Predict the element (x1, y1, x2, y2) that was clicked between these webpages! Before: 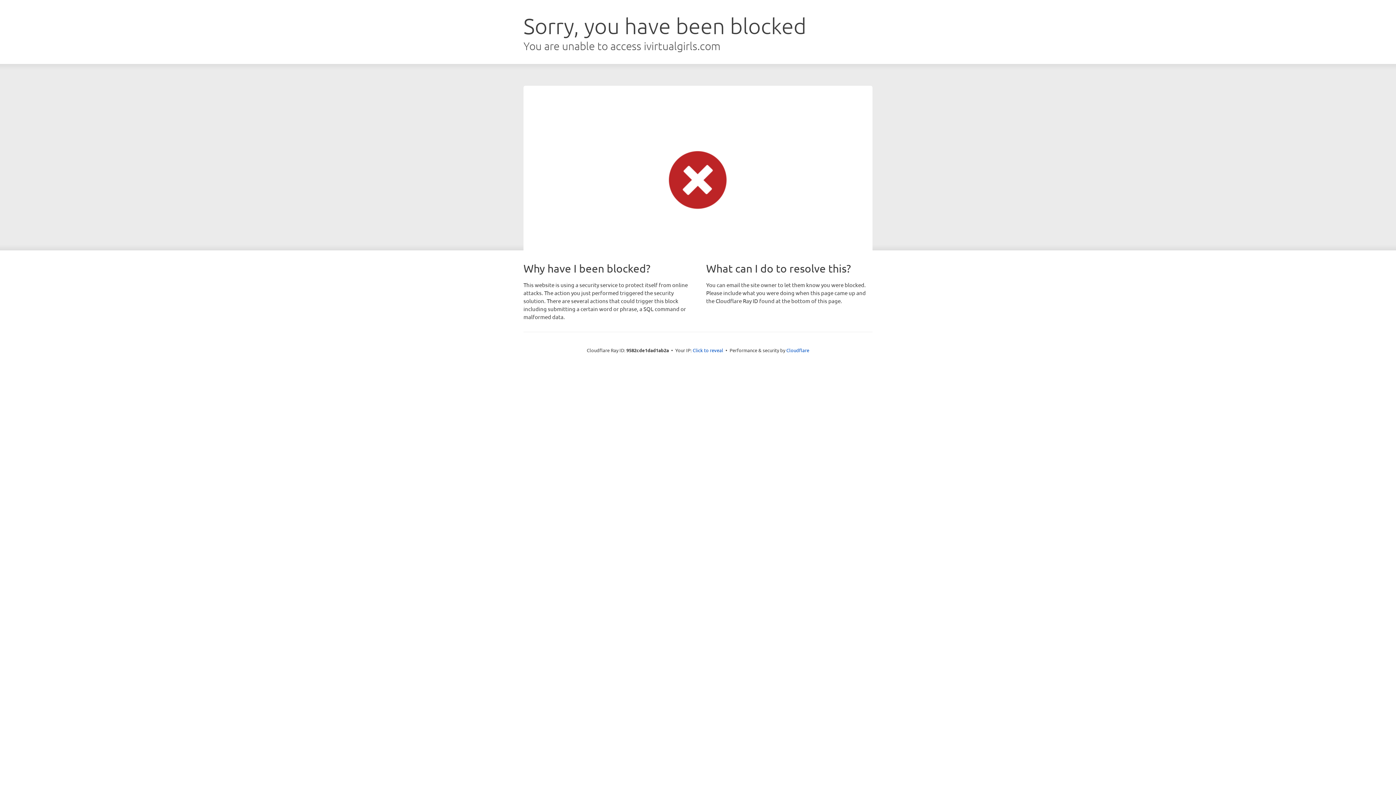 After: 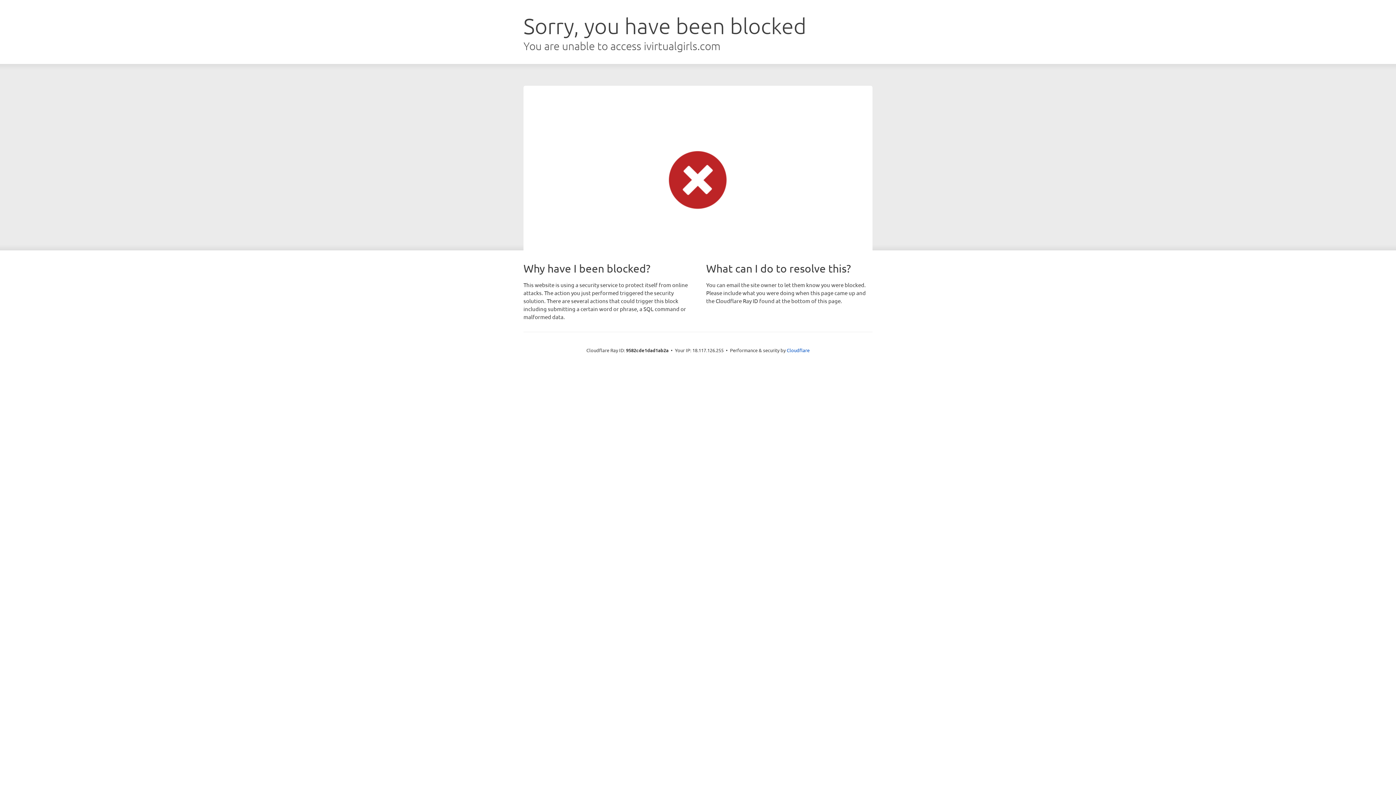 Action: bbox: (692, 346, 723, 353) label: Click to reveal